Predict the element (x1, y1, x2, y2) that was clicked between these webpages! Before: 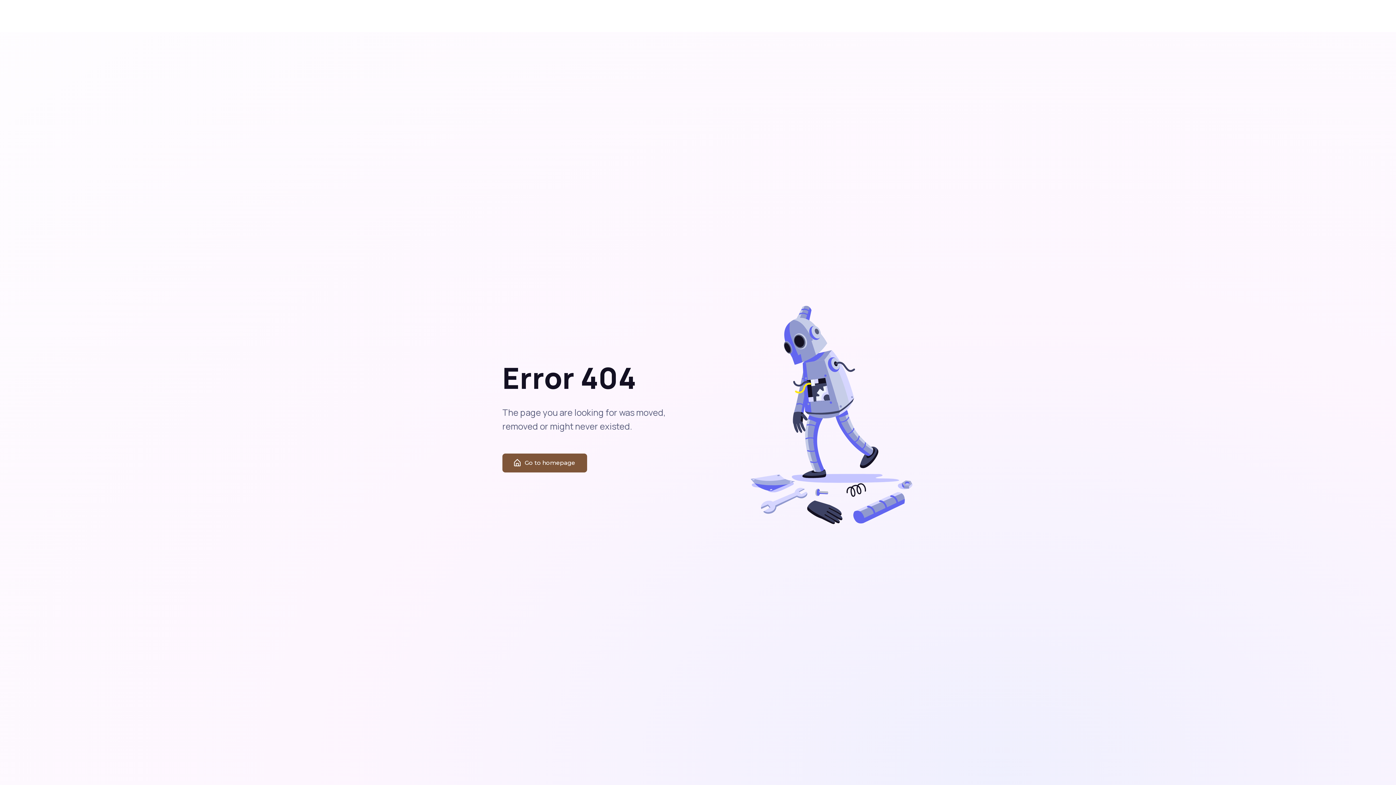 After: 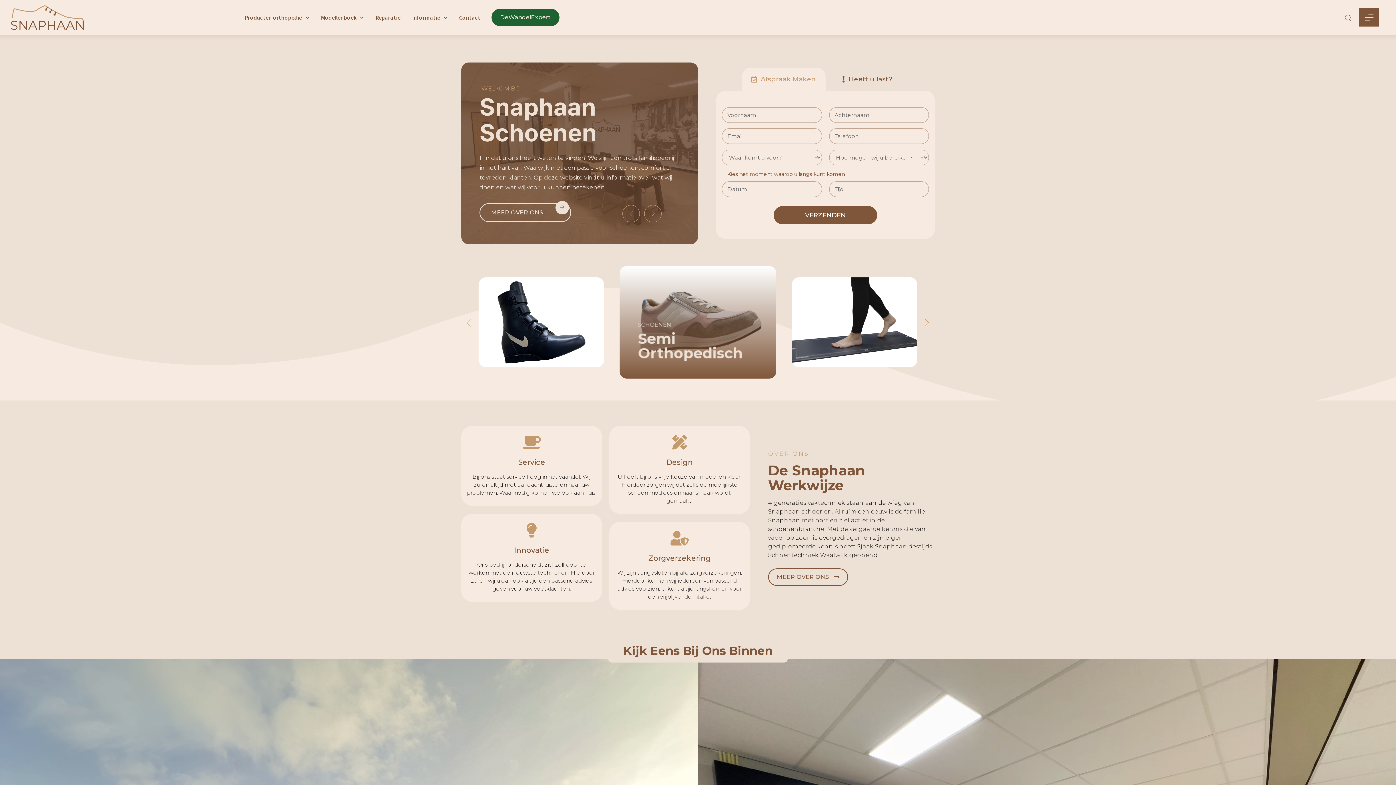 Action: bbox: (794, 3, 867, 28)